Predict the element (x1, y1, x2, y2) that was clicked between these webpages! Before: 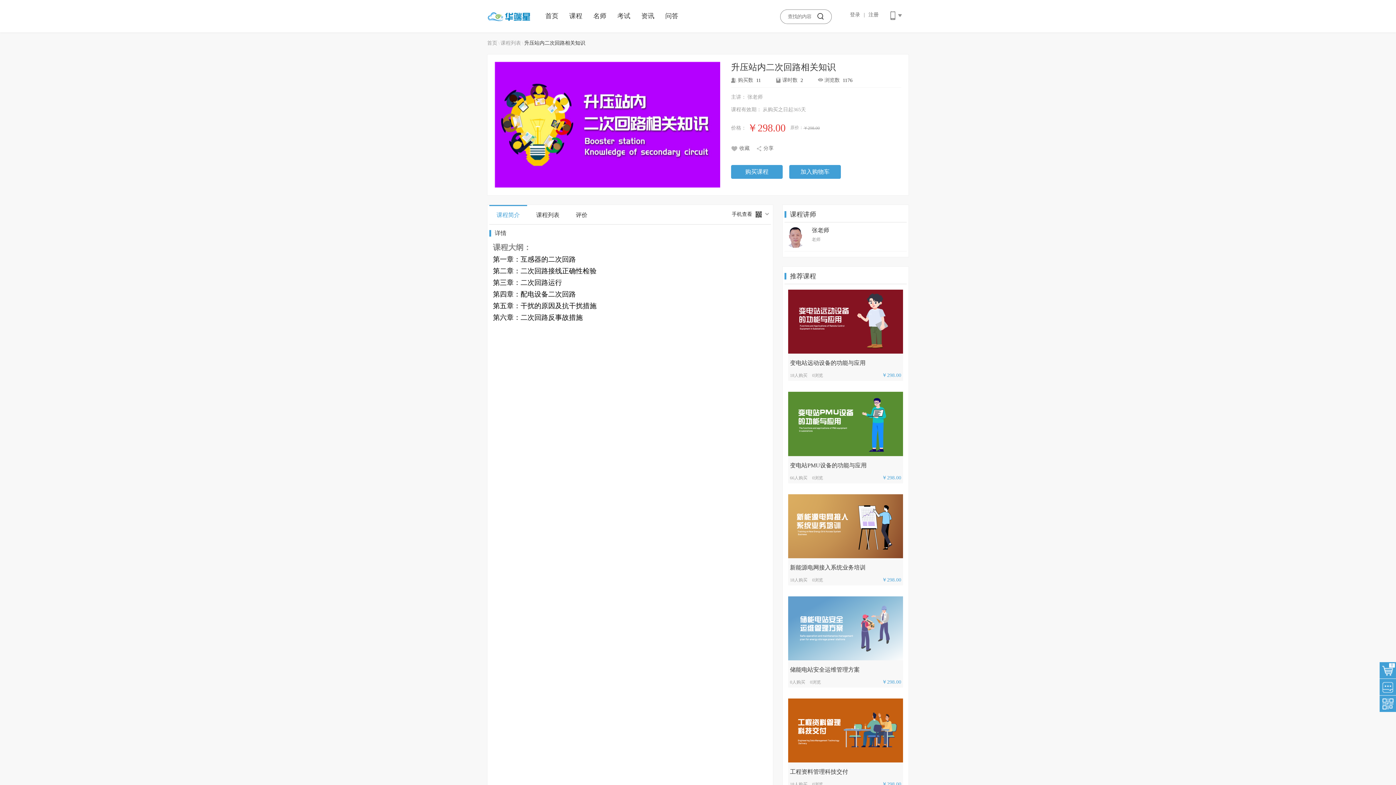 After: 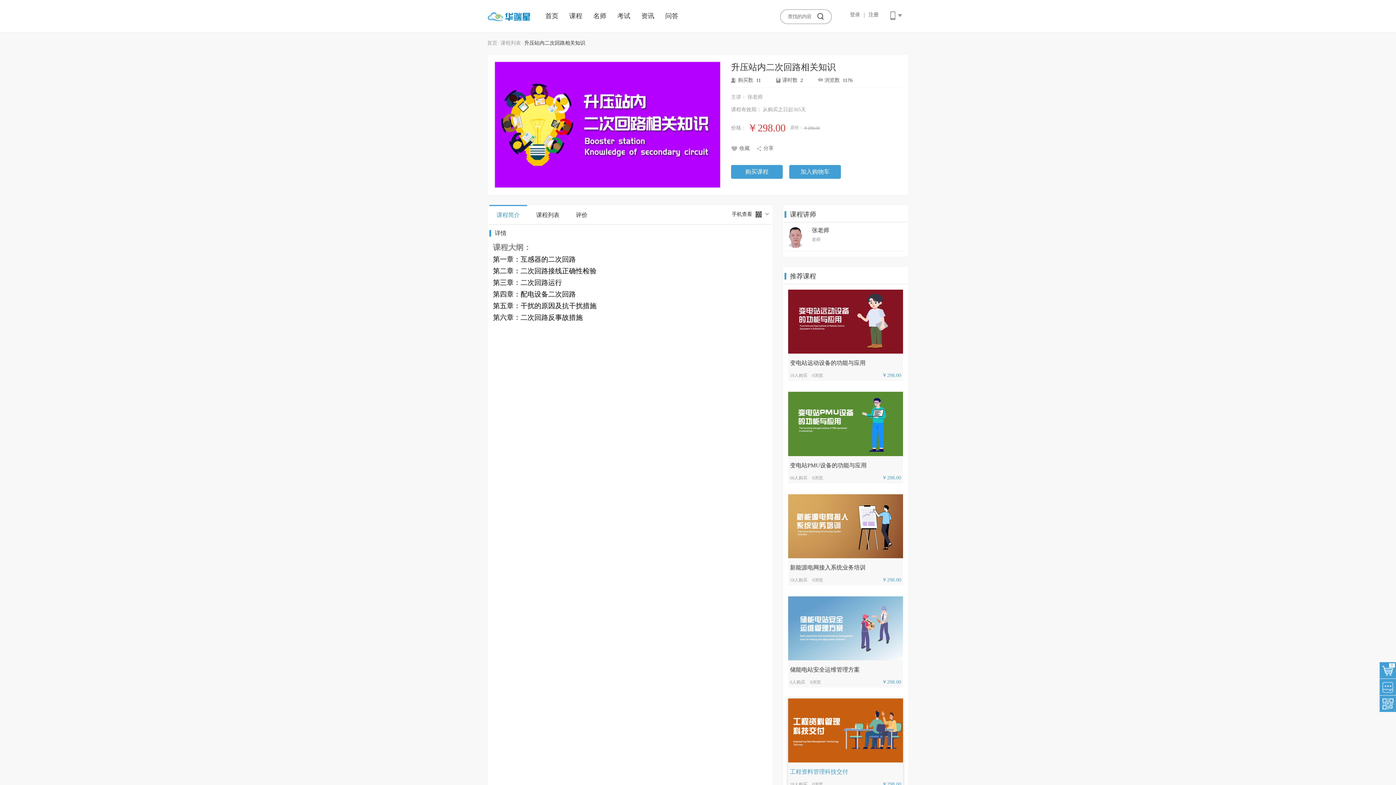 Action: bbox: (788, 698, 903, 763)